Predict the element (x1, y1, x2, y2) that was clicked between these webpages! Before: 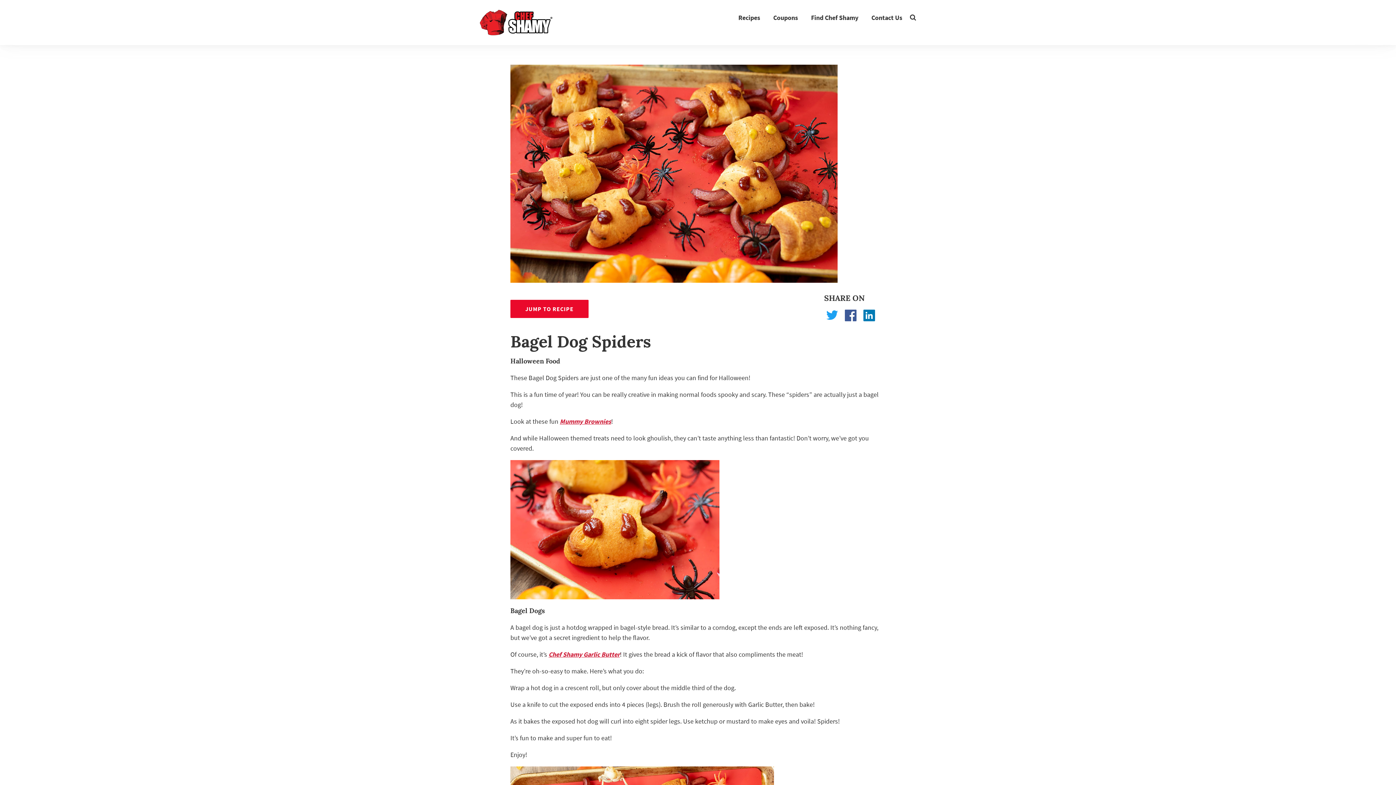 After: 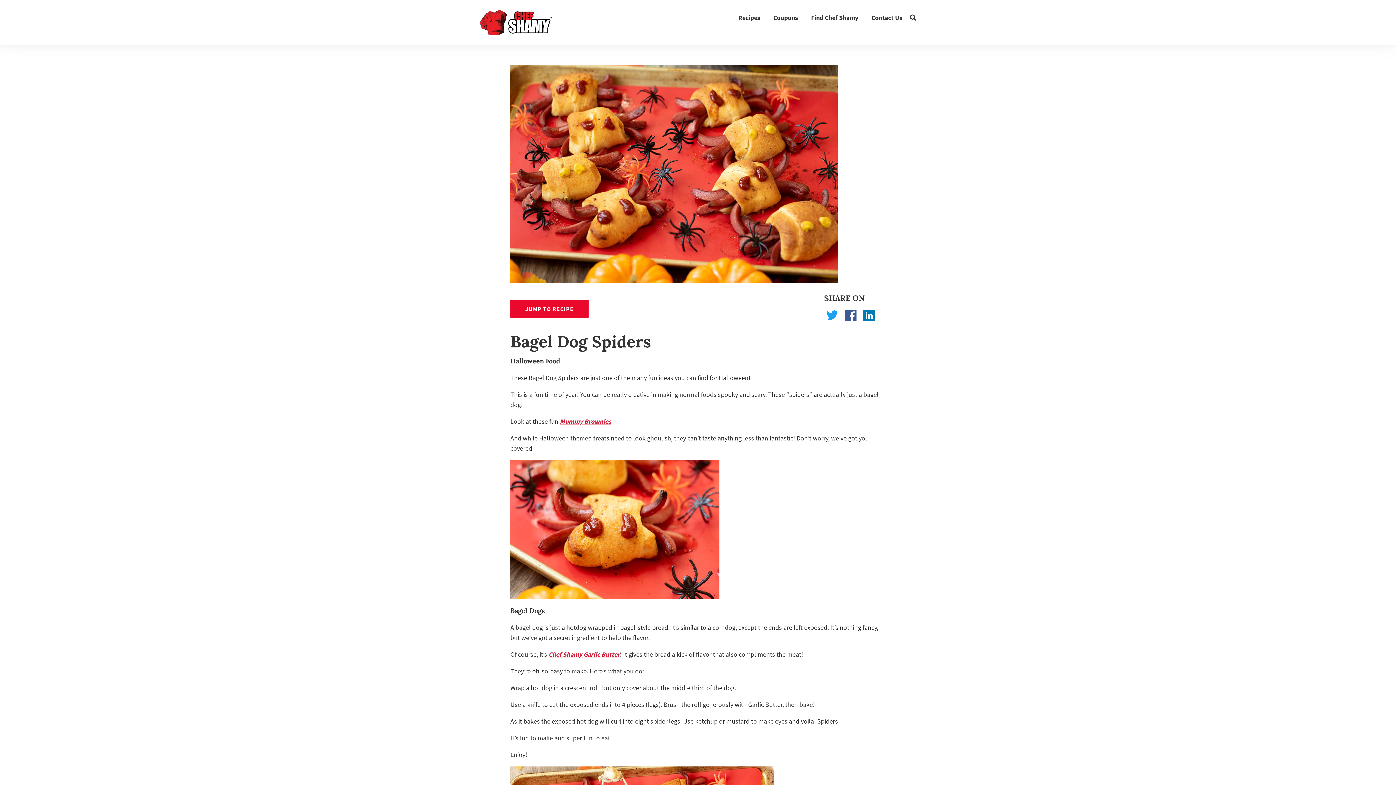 Action: bbox: (840, 316, 861, 328)